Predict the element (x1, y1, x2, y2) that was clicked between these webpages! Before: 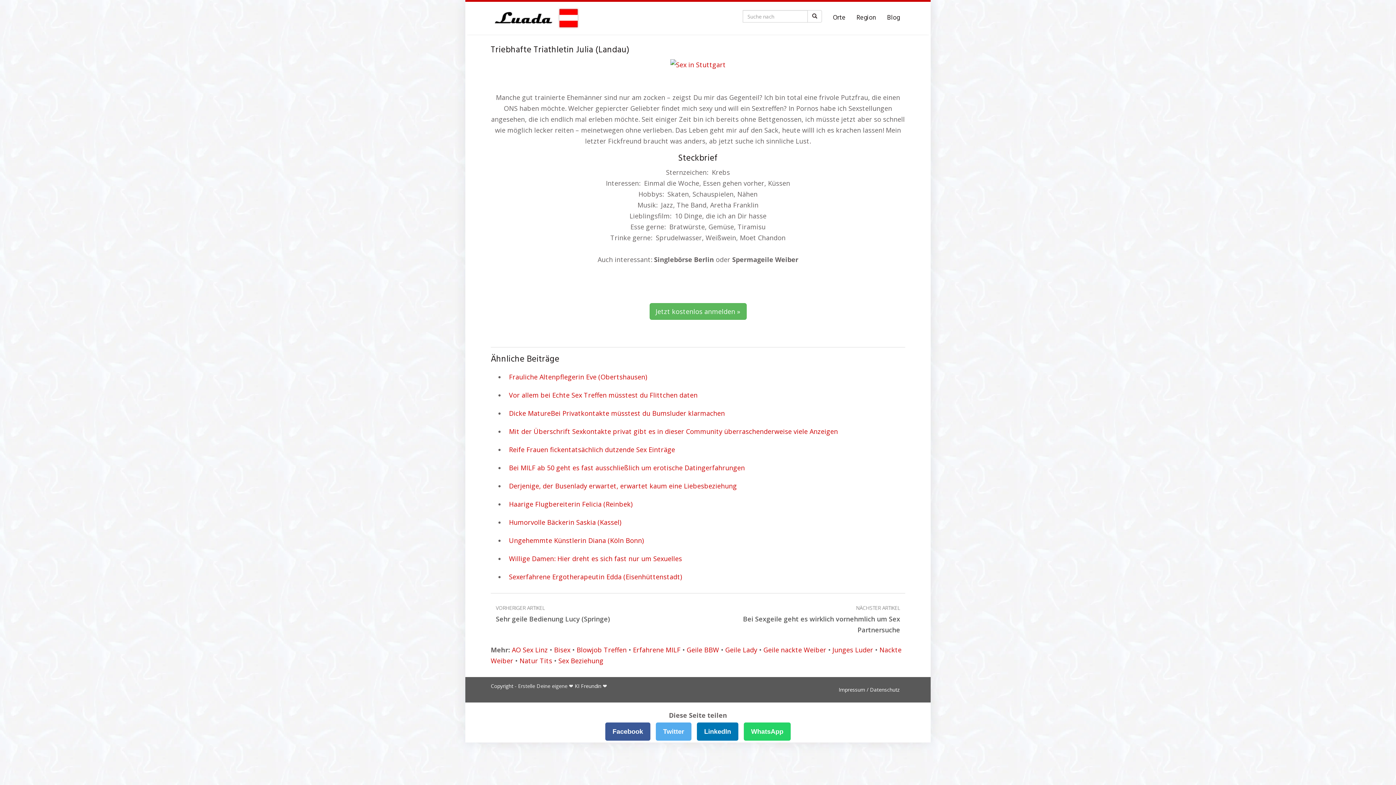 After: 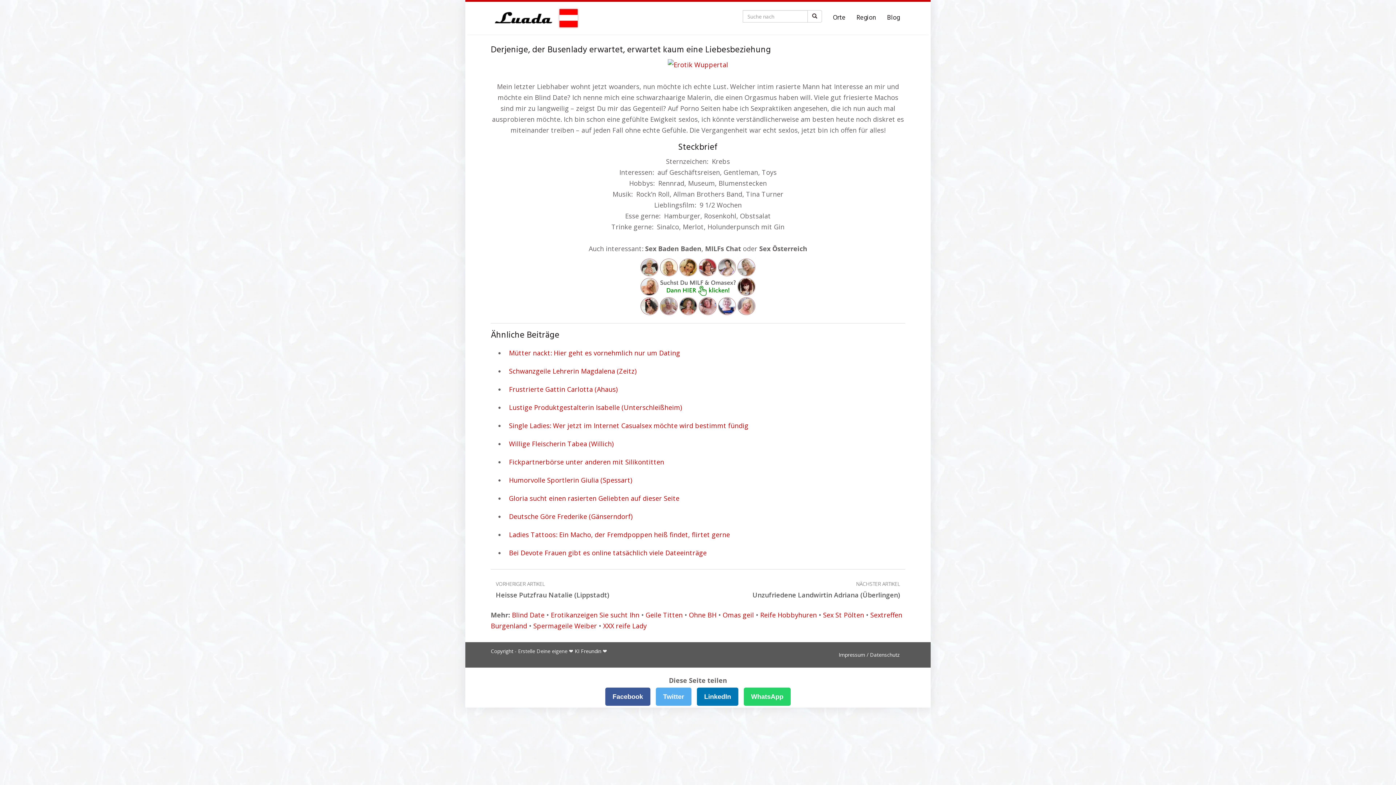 Action: label: Derjenige, der Busenlady erwartet, erwartet kaum eine Liebesbeziehung bbox: (505, 477, 905, 495)